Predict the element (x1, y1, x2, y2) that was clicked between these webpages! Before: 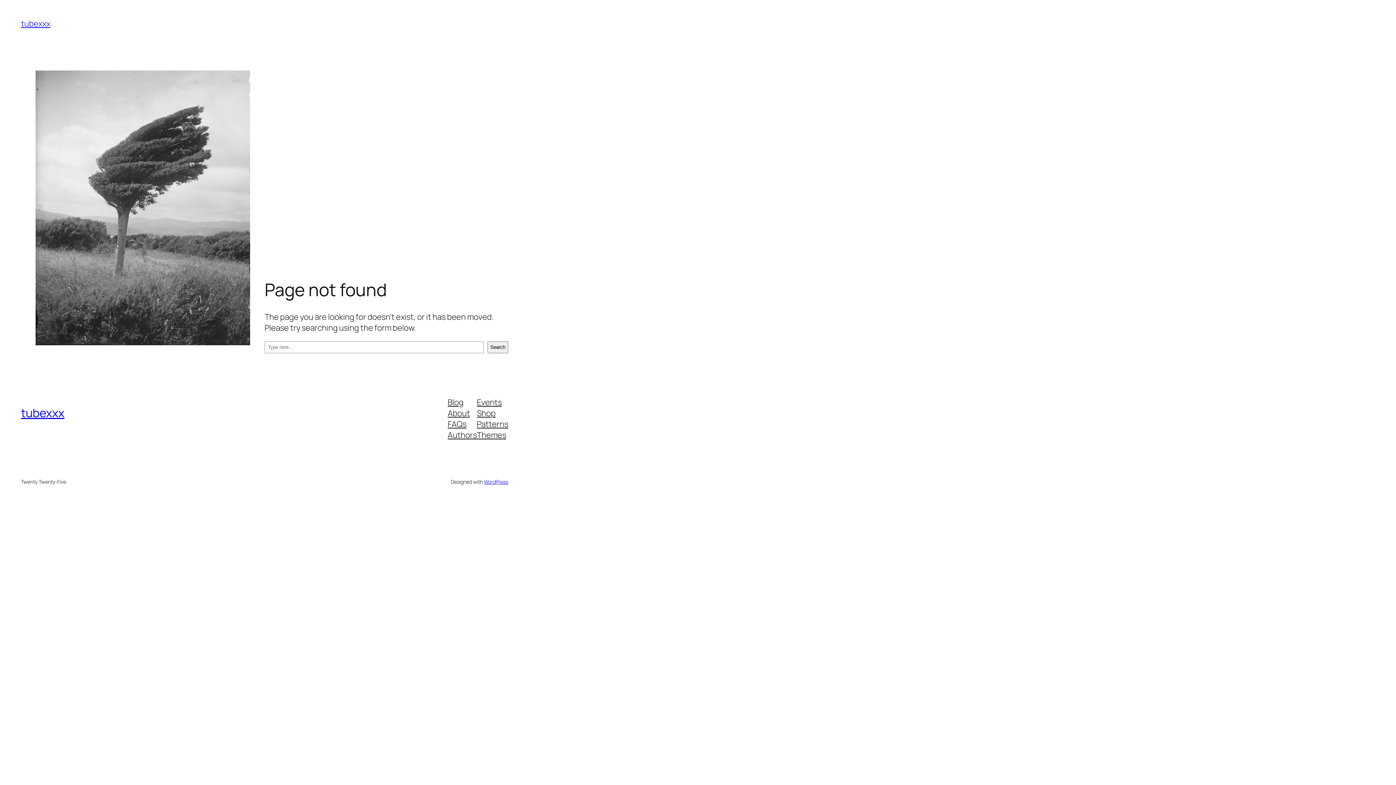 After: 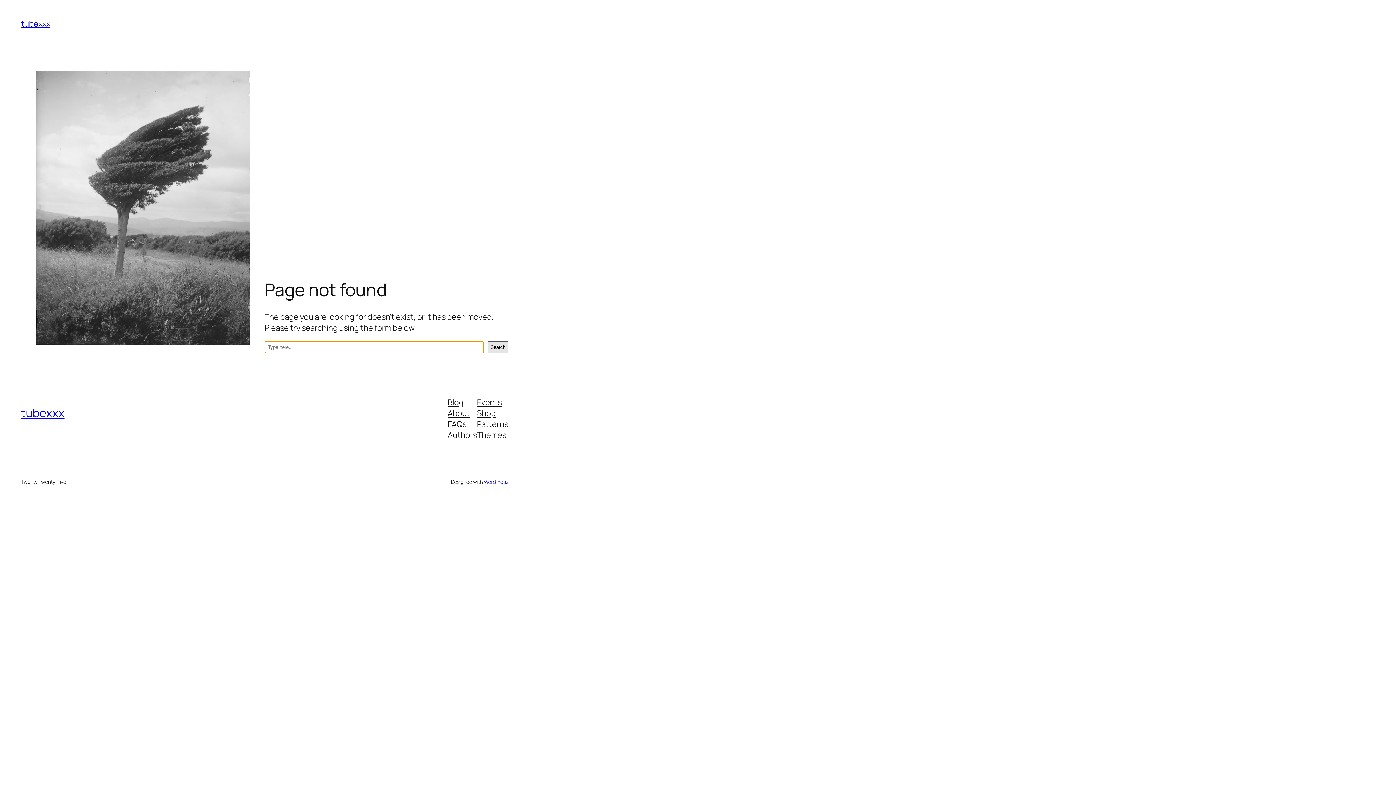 Action: label: Search bbox: (487, 341, 508, 353)